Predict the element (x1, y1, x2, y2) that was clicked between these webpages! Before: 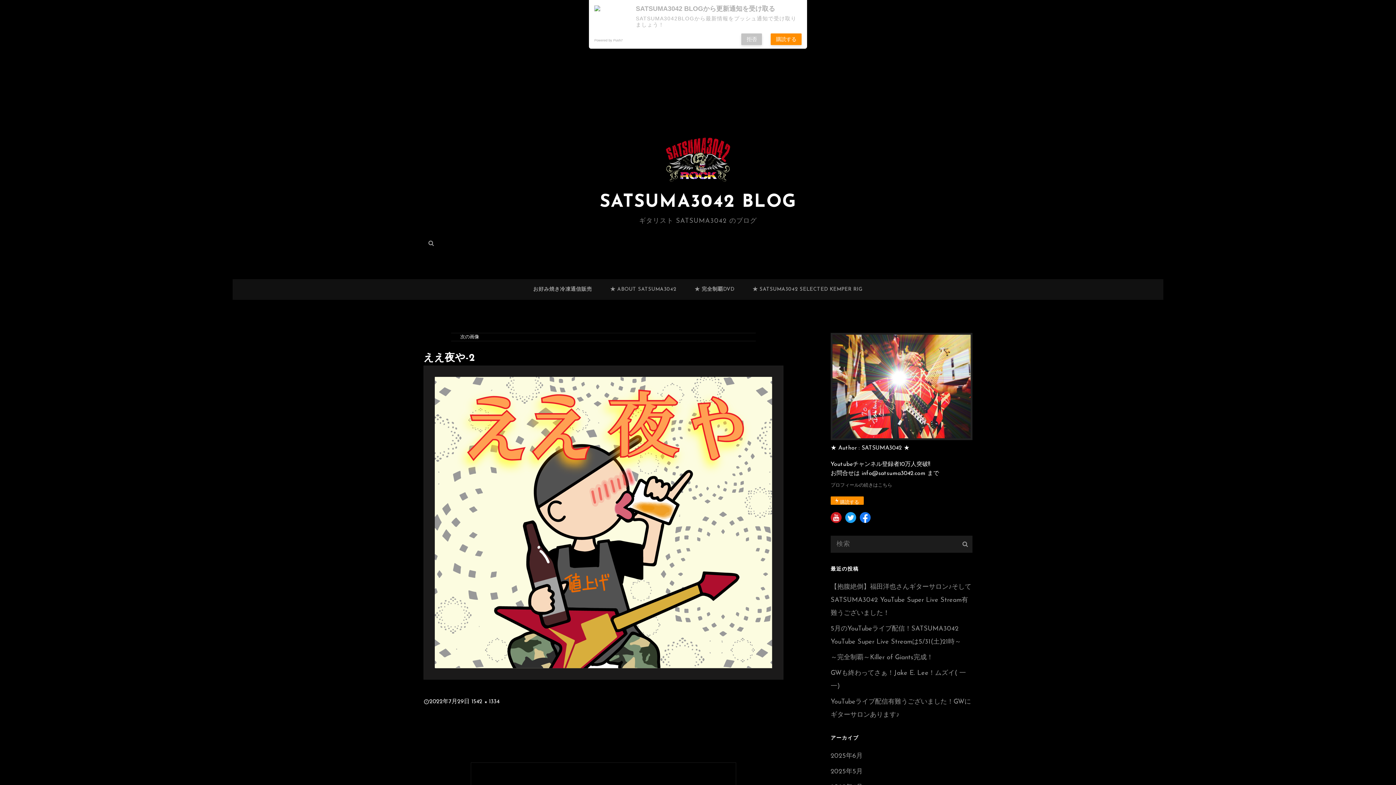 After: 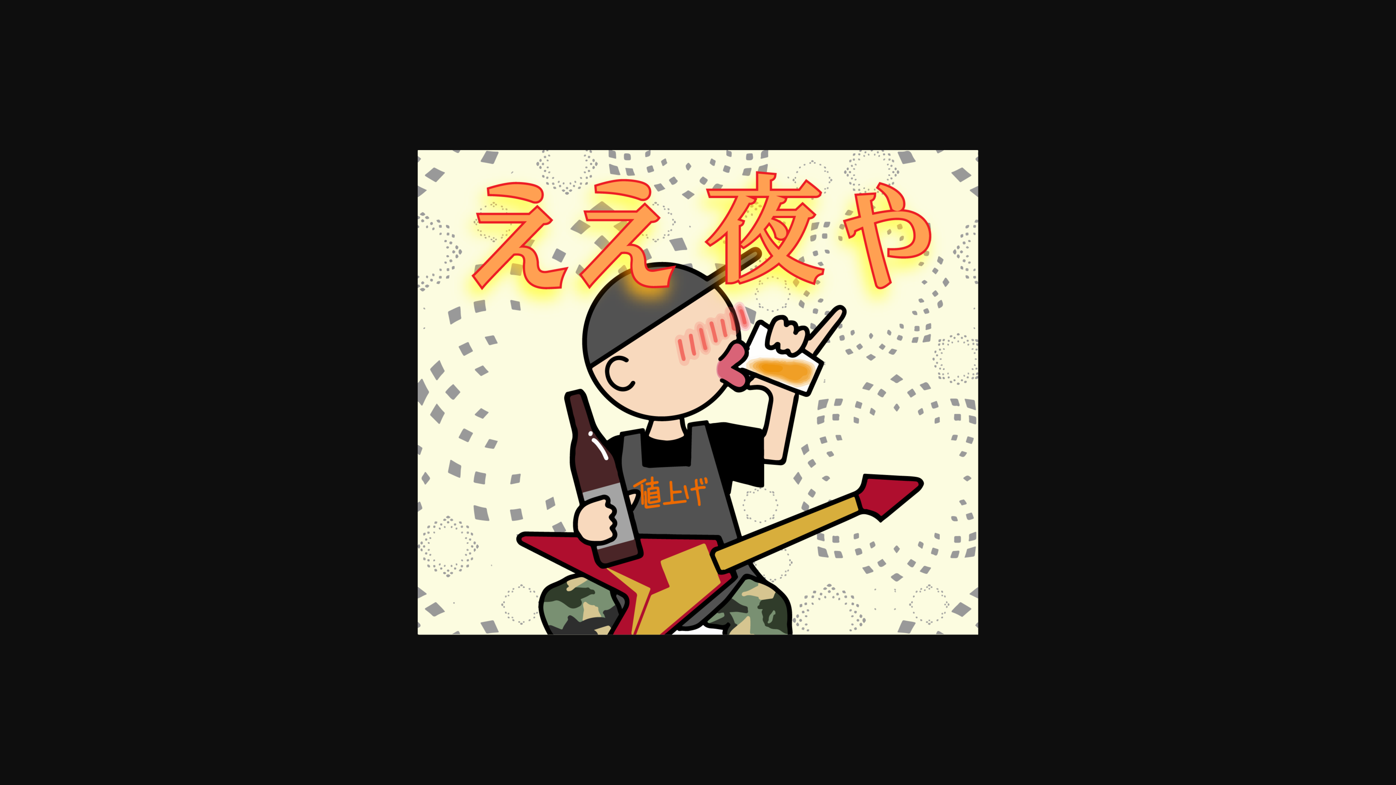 Action: bbox: (471, 699, 499, 705) label: 1542 × 1334